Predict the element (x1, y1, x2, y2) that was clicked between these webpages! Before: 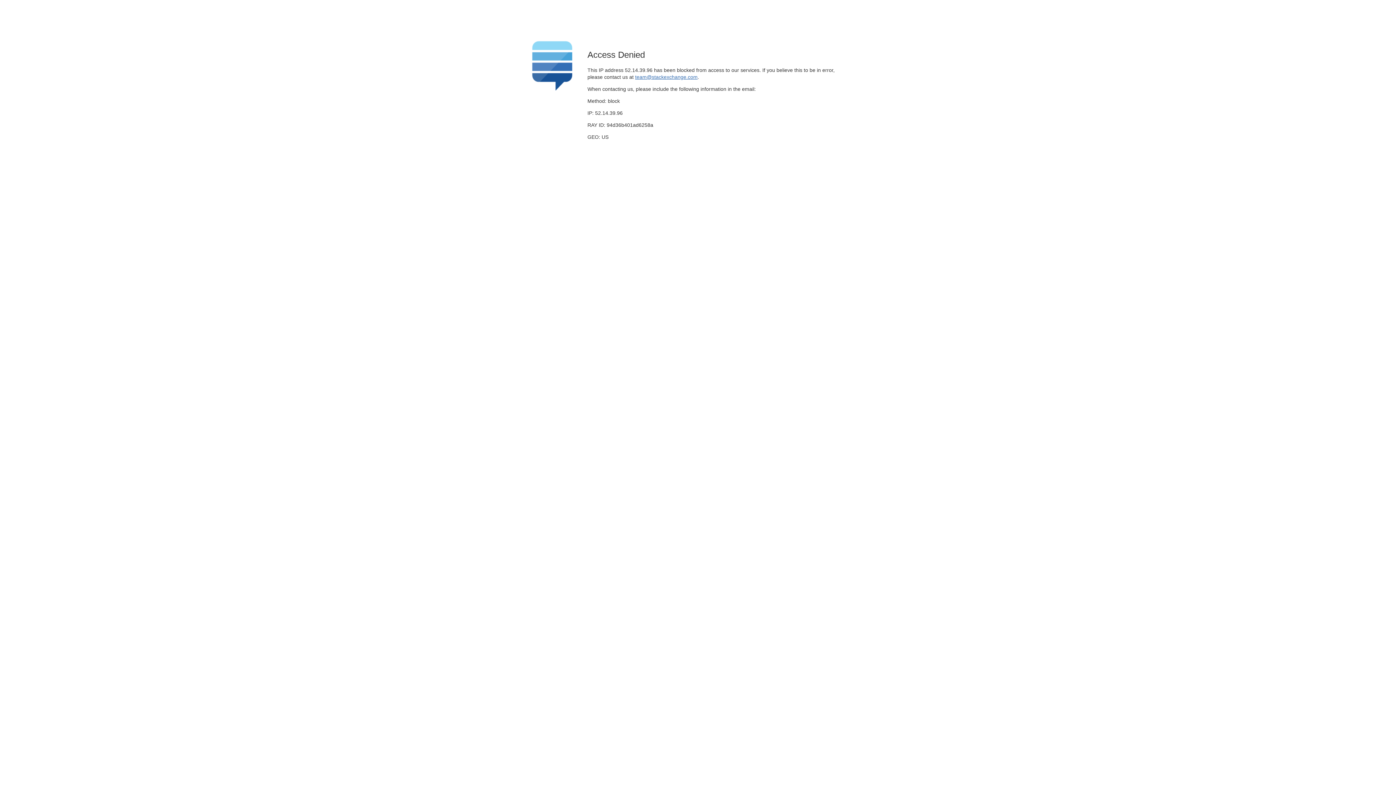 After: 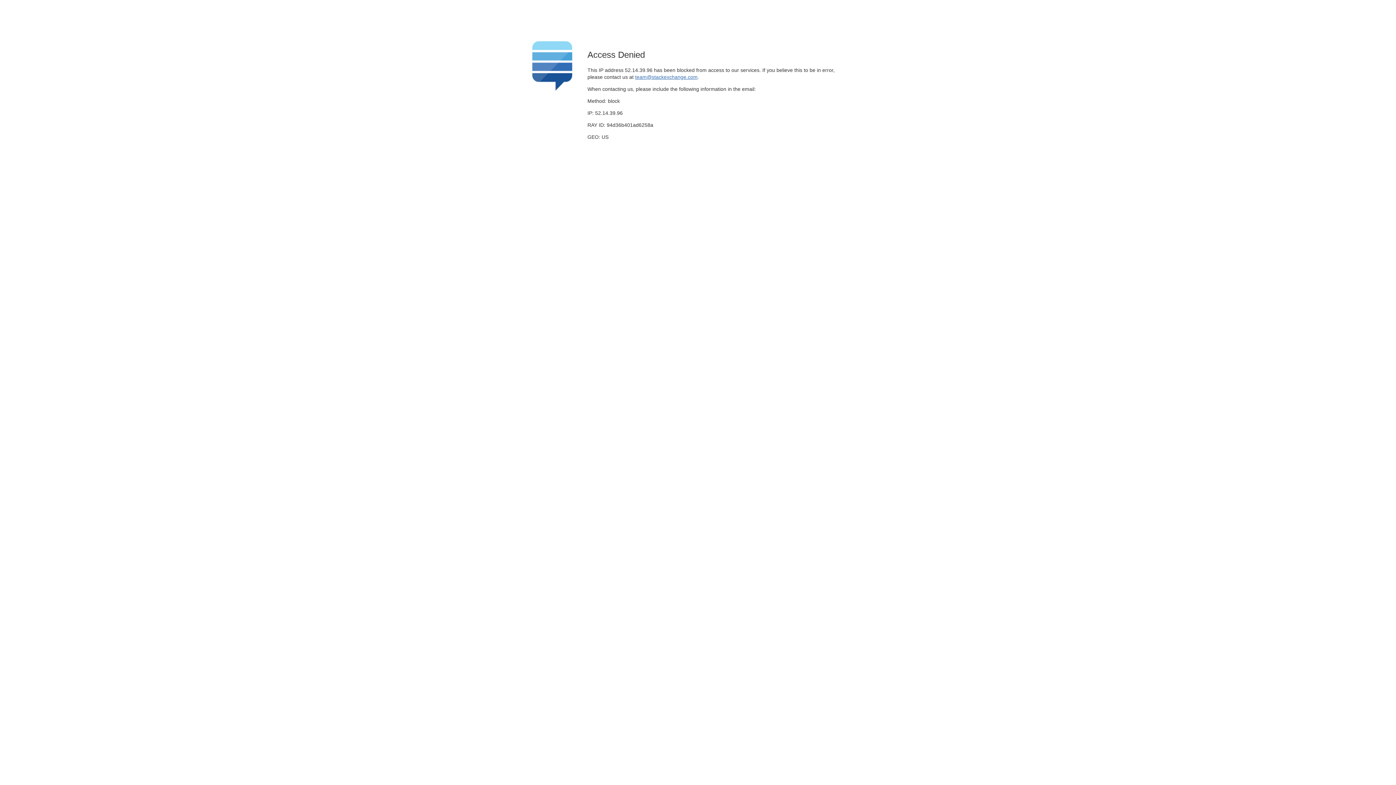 Action: bbox: (635, 74, 697, 79) label: team@stackexchange.com